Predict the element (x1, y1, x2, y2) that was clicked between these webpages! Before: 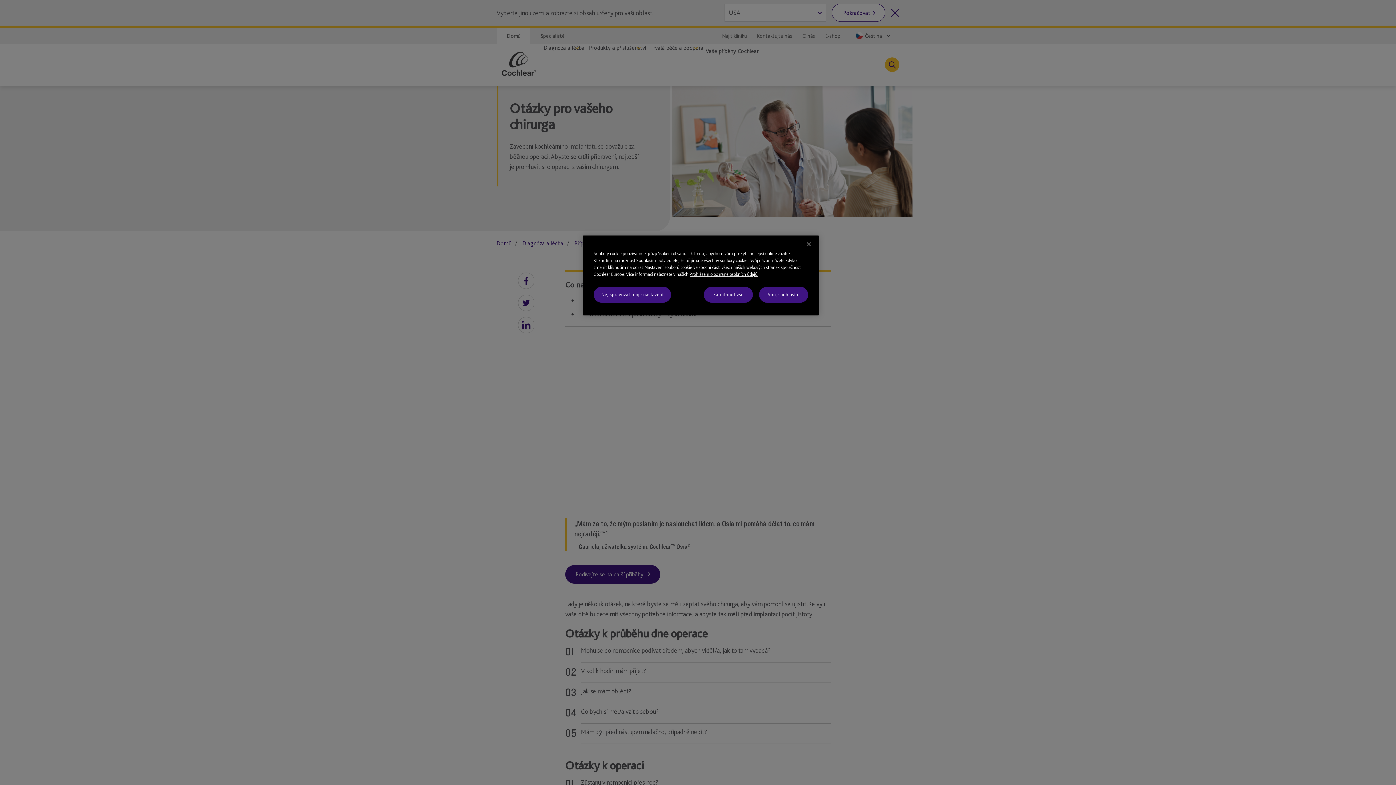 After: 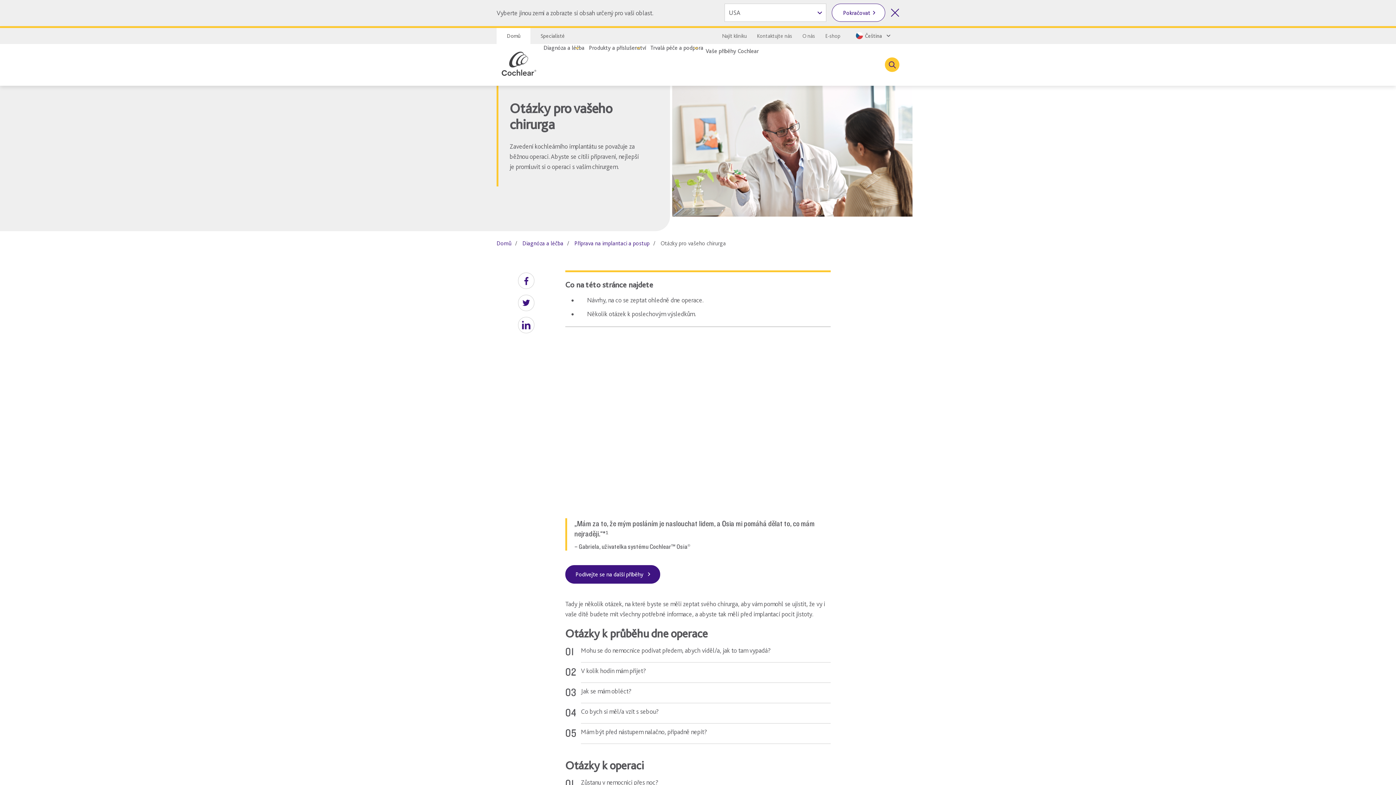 Action: bbox: (704, 286, 753, 302) label: Zamítnout vše